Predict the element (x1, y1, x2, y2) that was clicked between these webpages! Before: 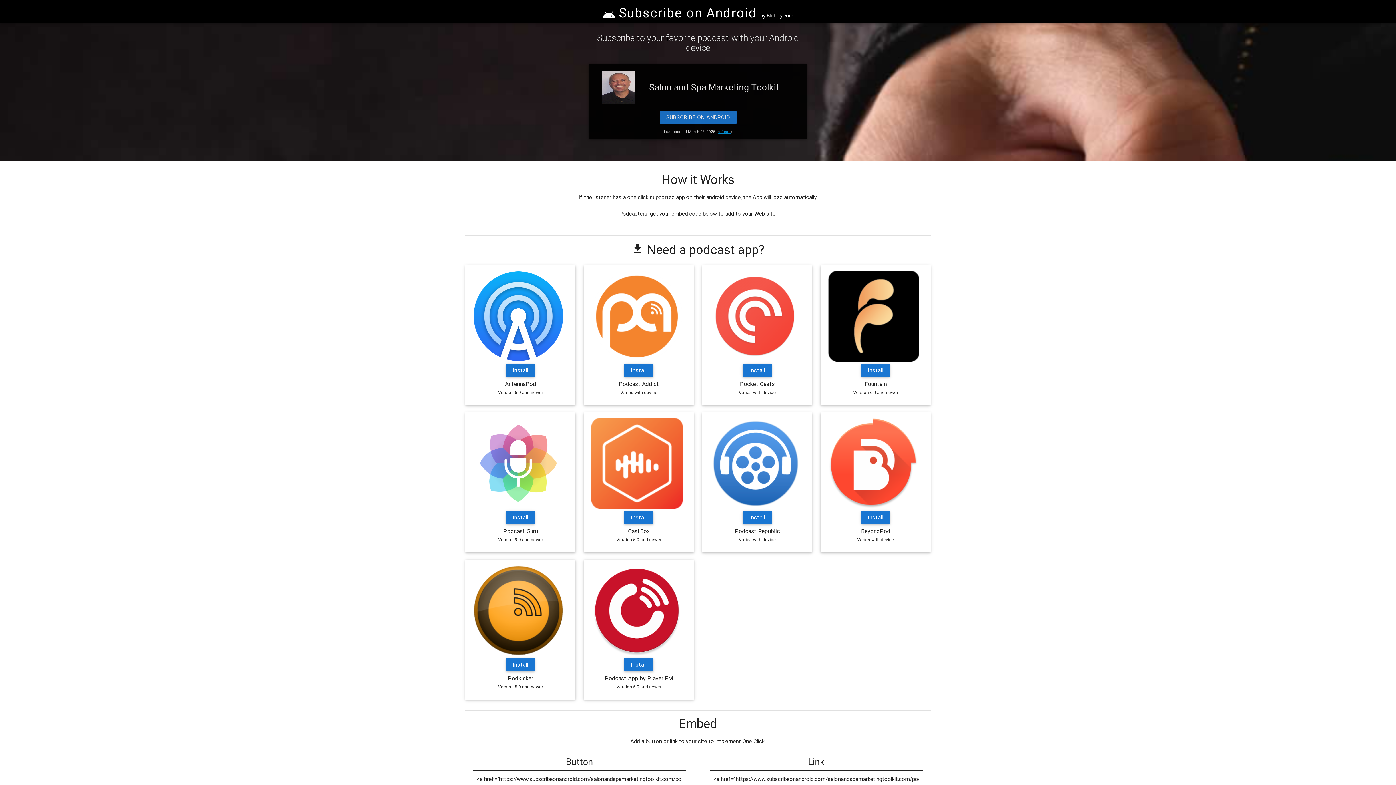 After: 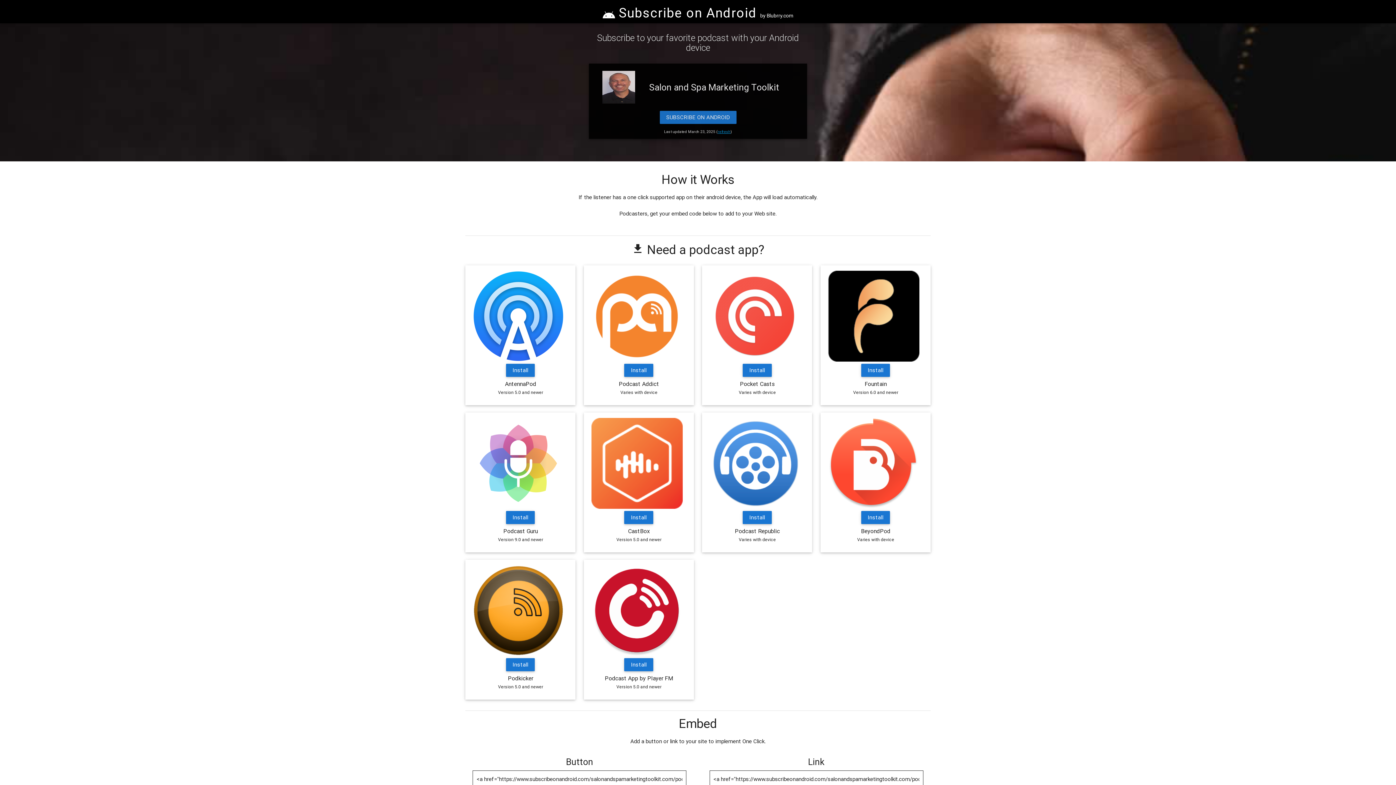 Action: bbox: (718, 129, 730, 134) label: refresh